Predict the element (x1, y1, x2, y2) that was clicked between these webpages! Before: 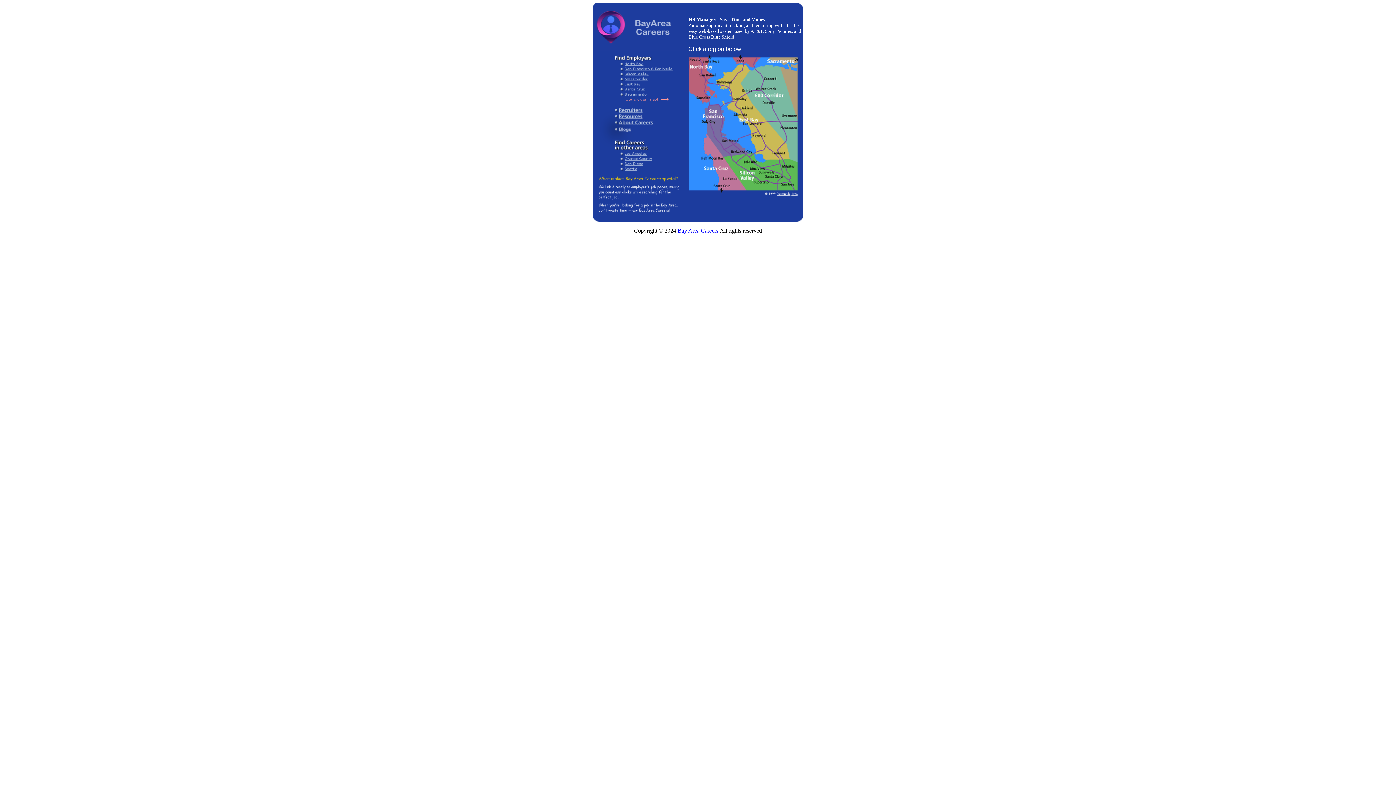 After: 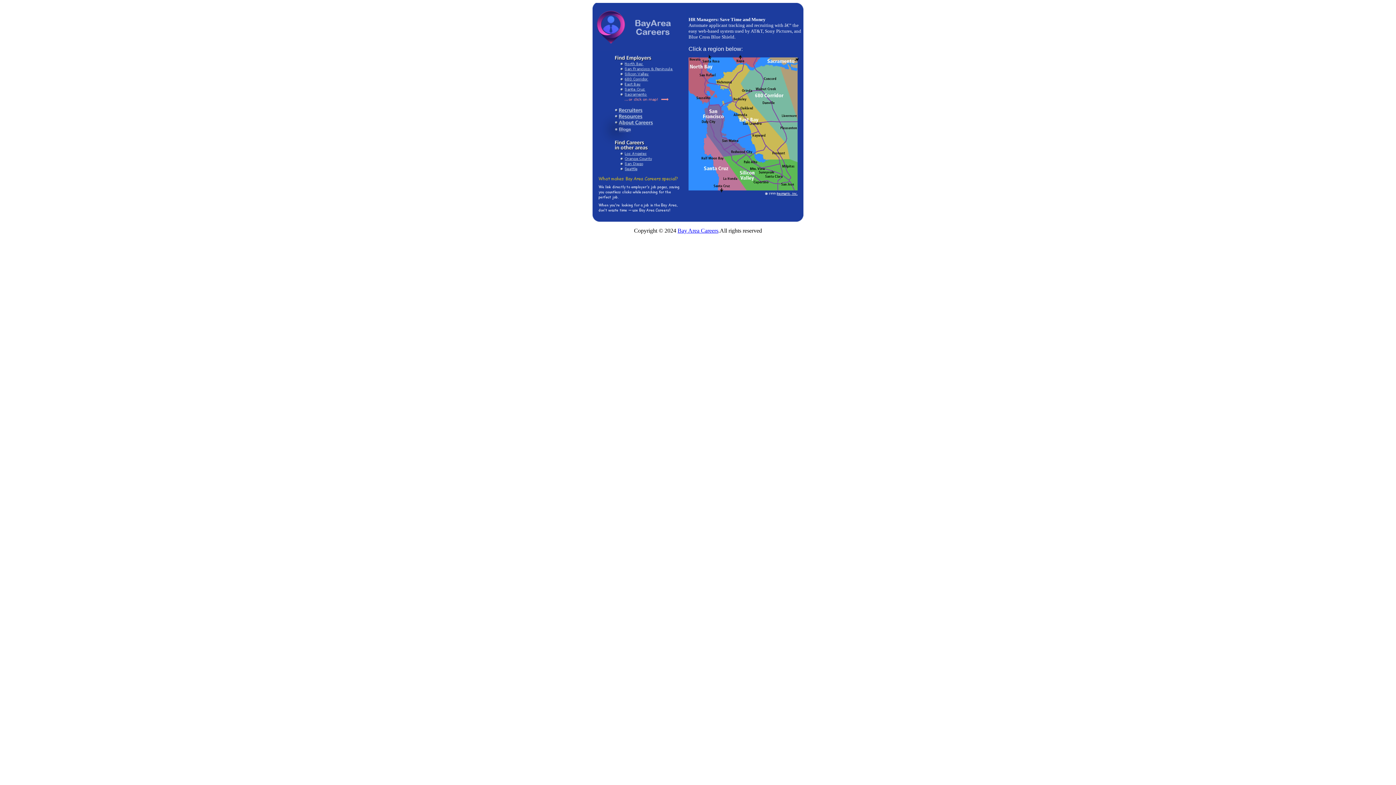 Action: label: Bay Area Careers bbox: (677, 227, 718, 233)